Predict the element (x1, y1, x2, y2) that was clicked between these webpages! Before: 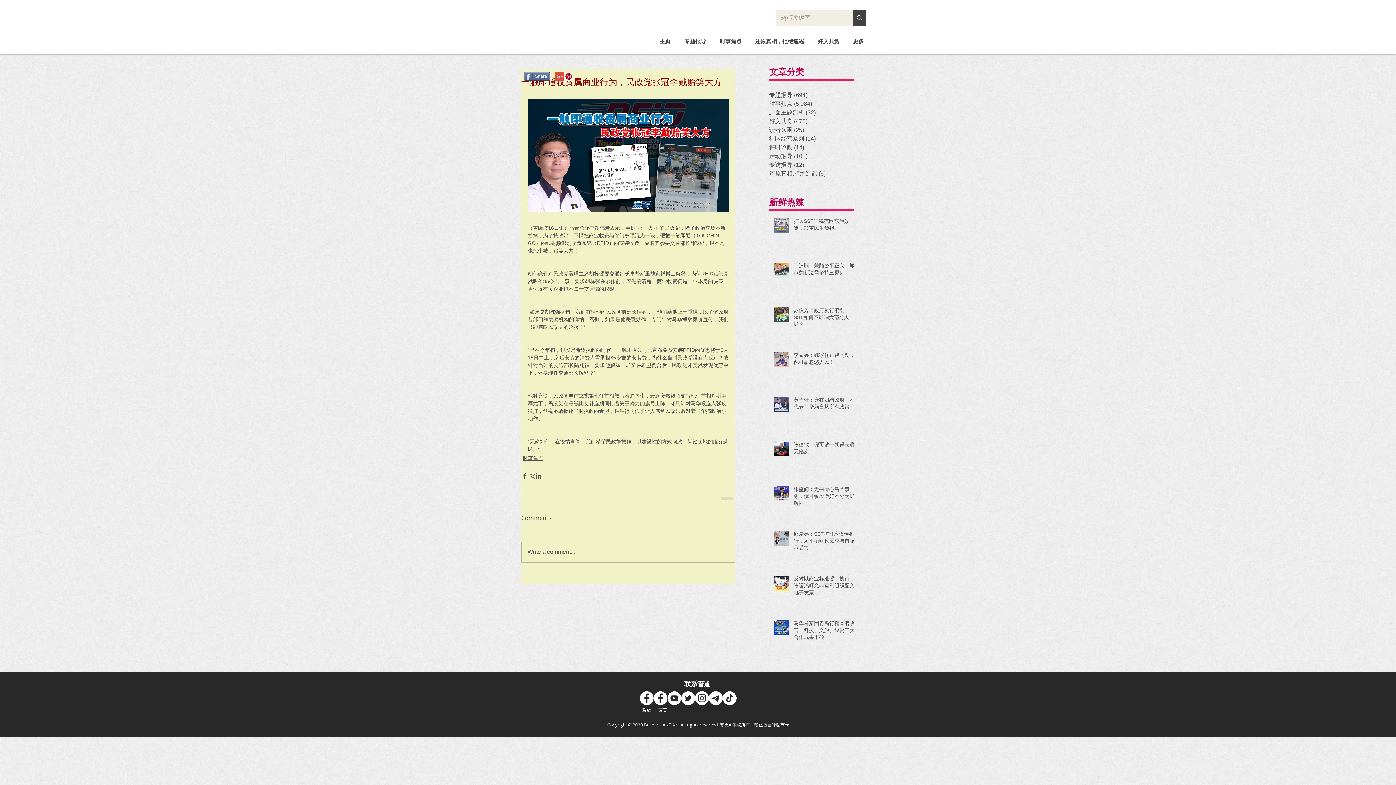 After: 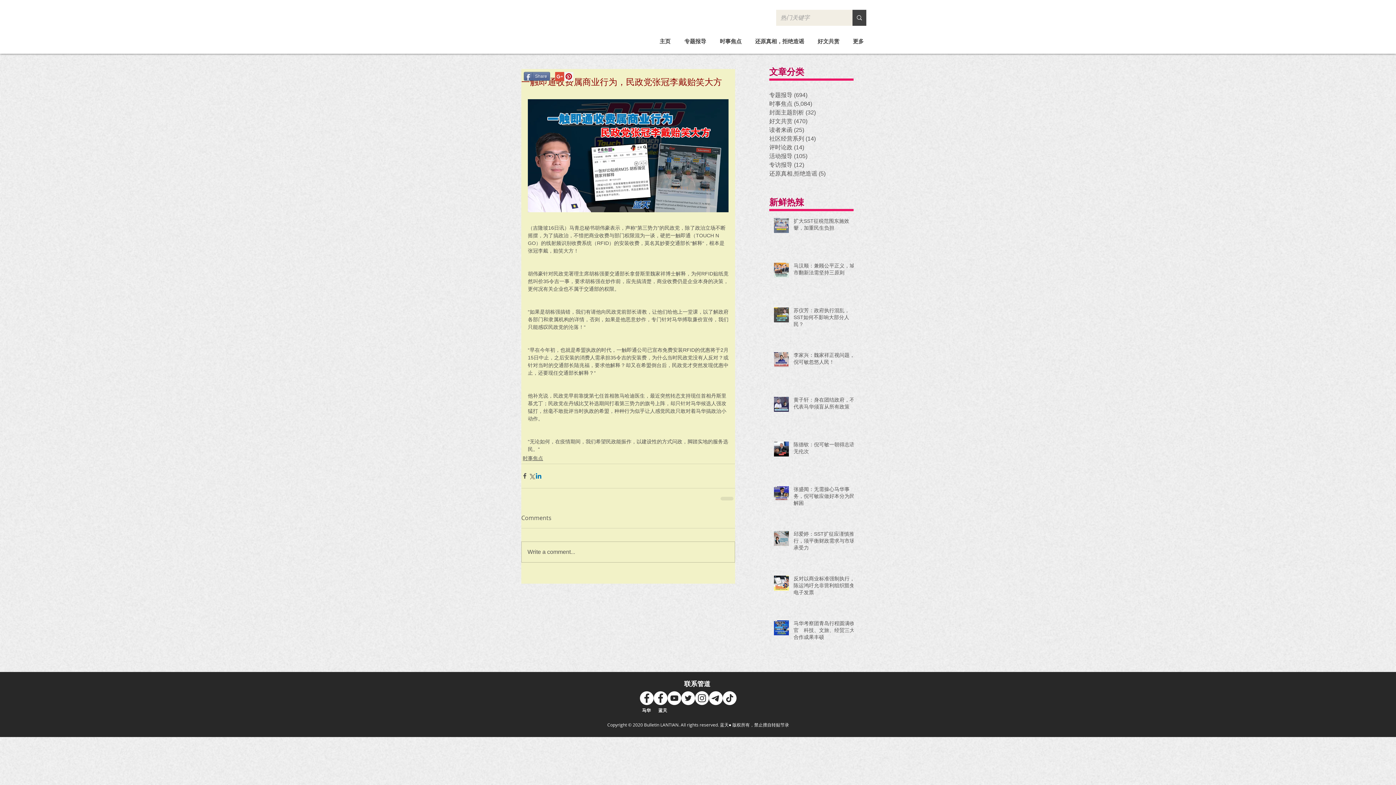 Action: bbox: (535, 472, 542, 479) label: Share via LinkedIn